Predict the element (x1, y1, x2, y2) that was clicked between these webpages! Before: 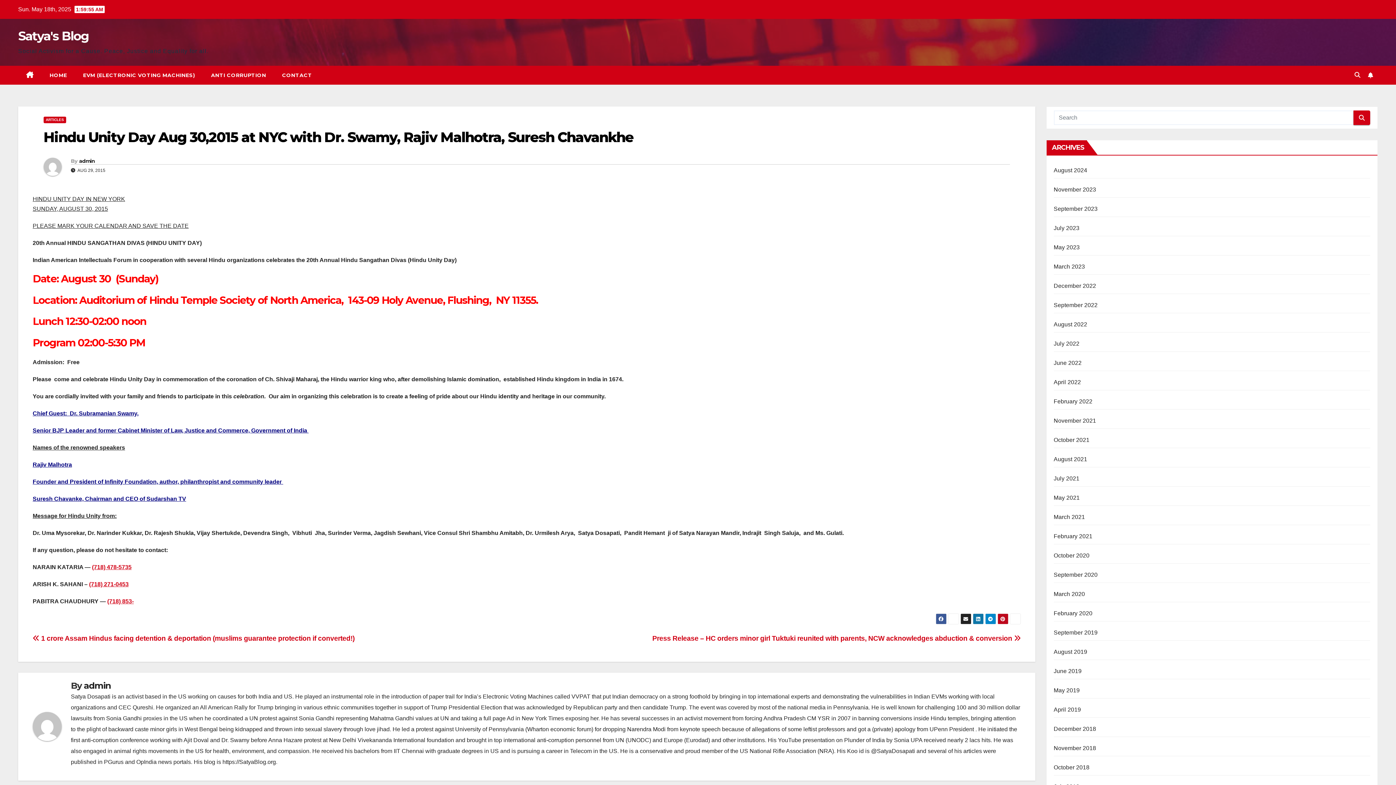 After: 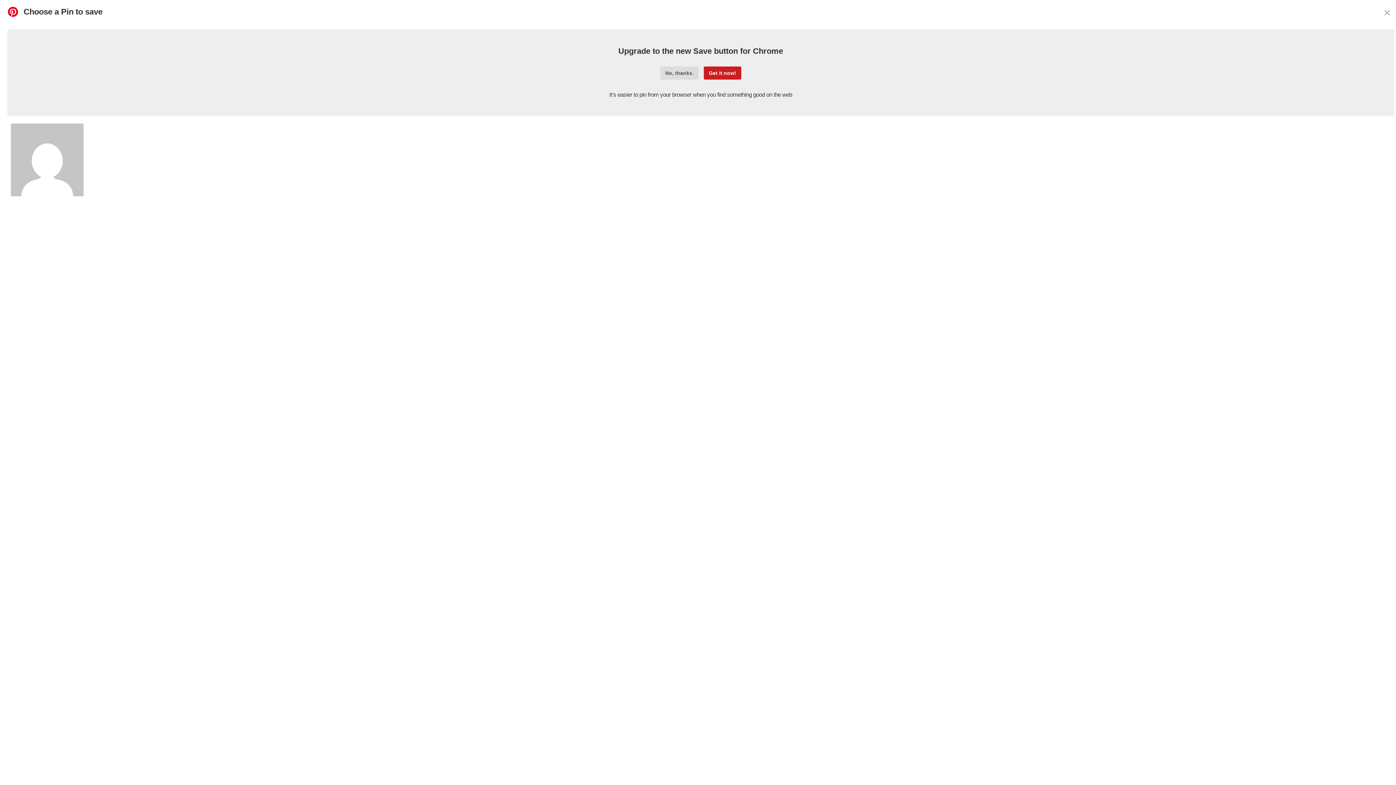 Action: bbox: (997, 613, 1008, 624)